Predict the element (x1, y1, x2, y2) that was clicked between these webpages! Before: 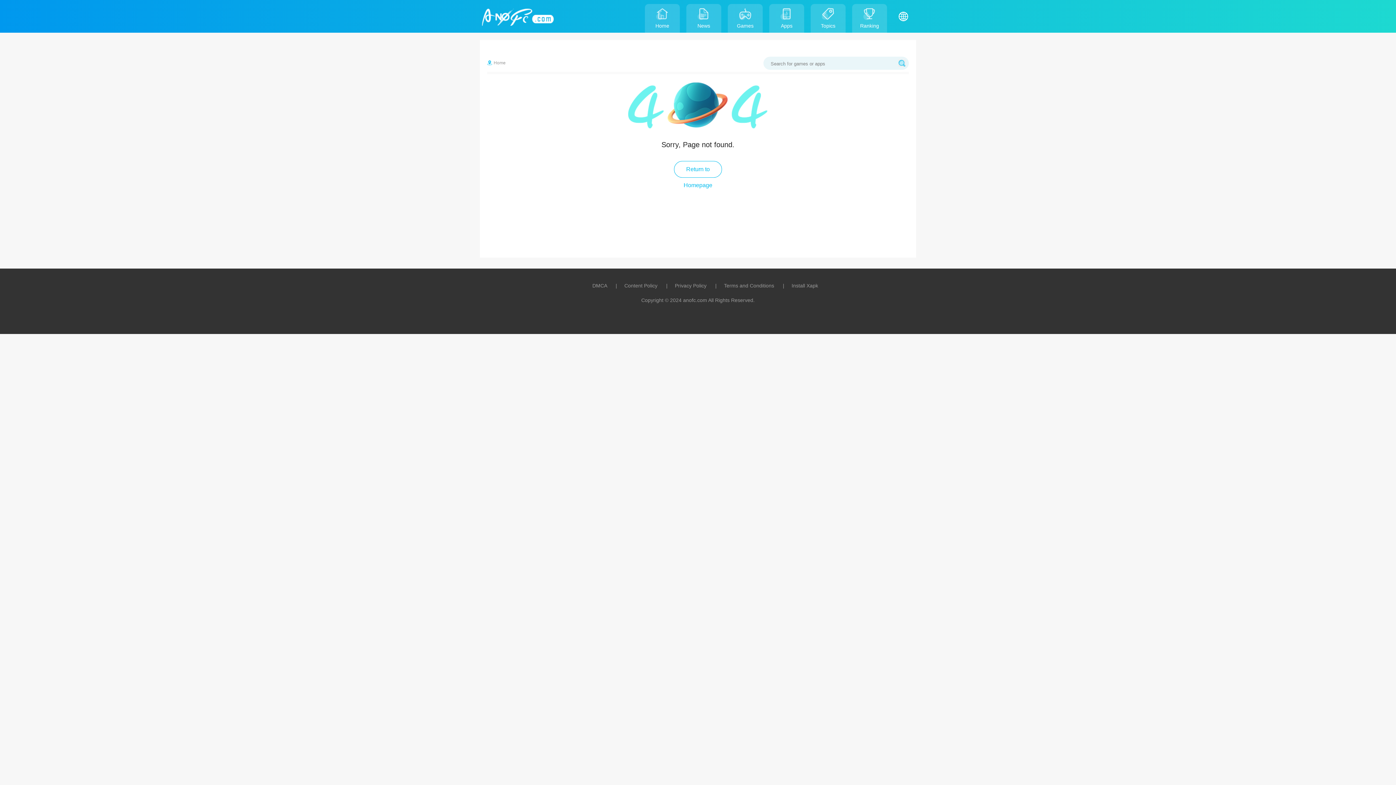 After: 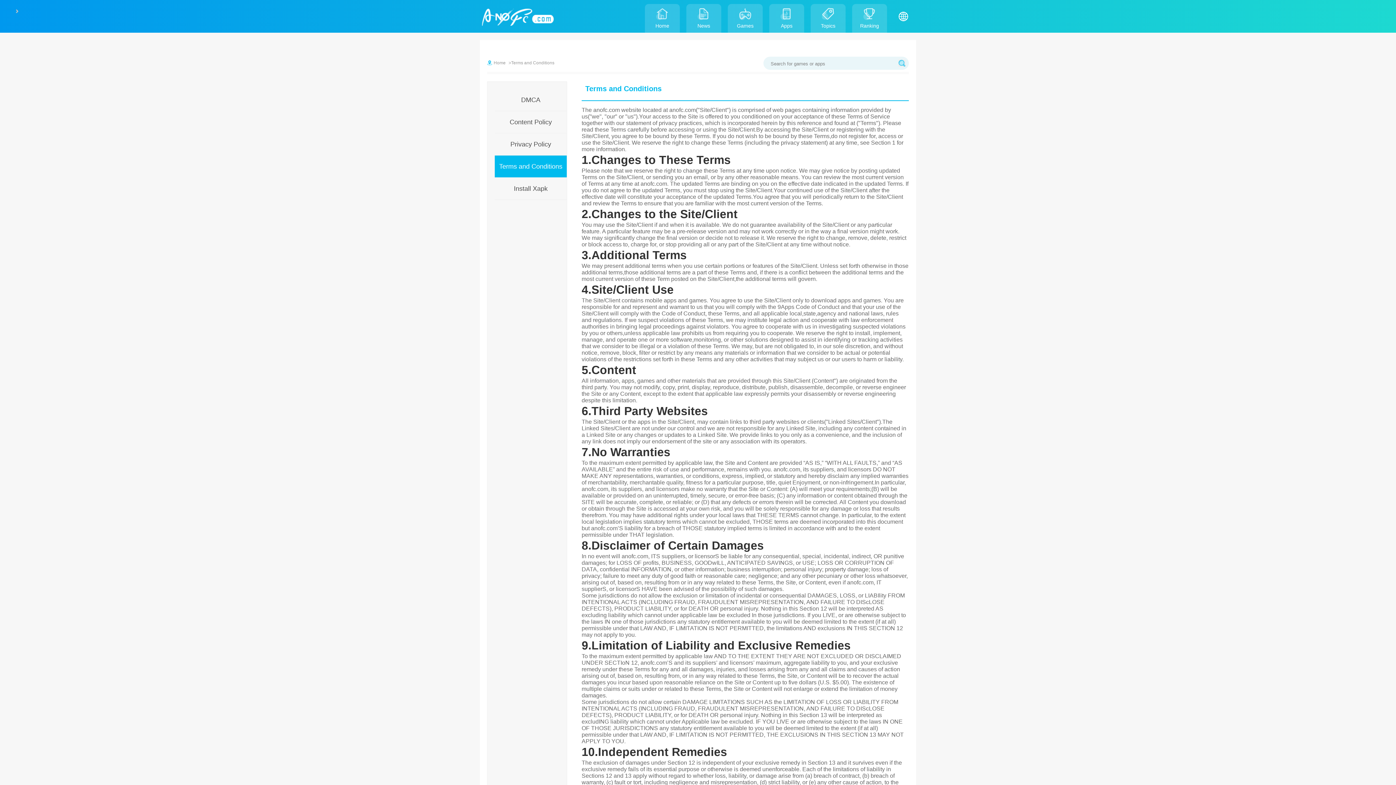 Action: bbox: (708, 282, 774, 288) label: Terms and Conditions